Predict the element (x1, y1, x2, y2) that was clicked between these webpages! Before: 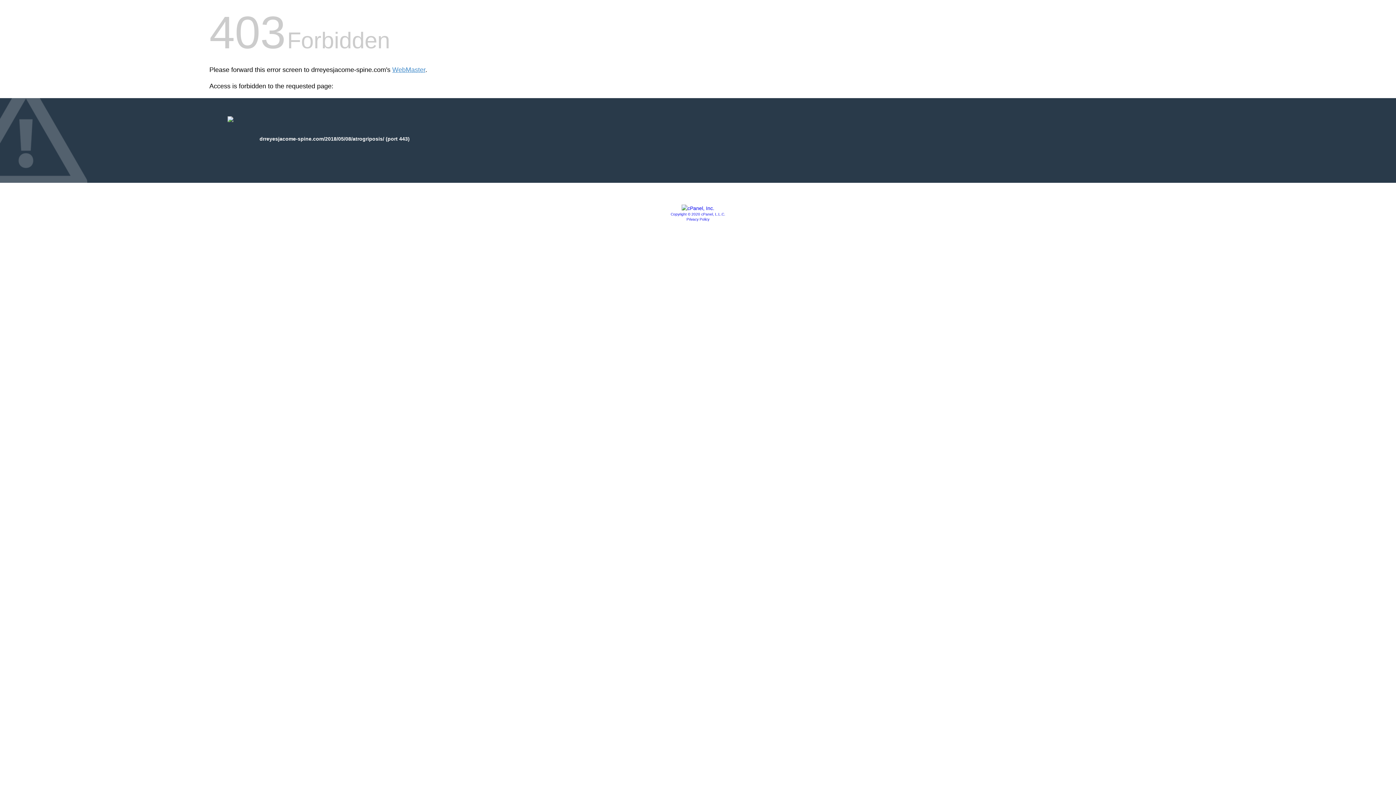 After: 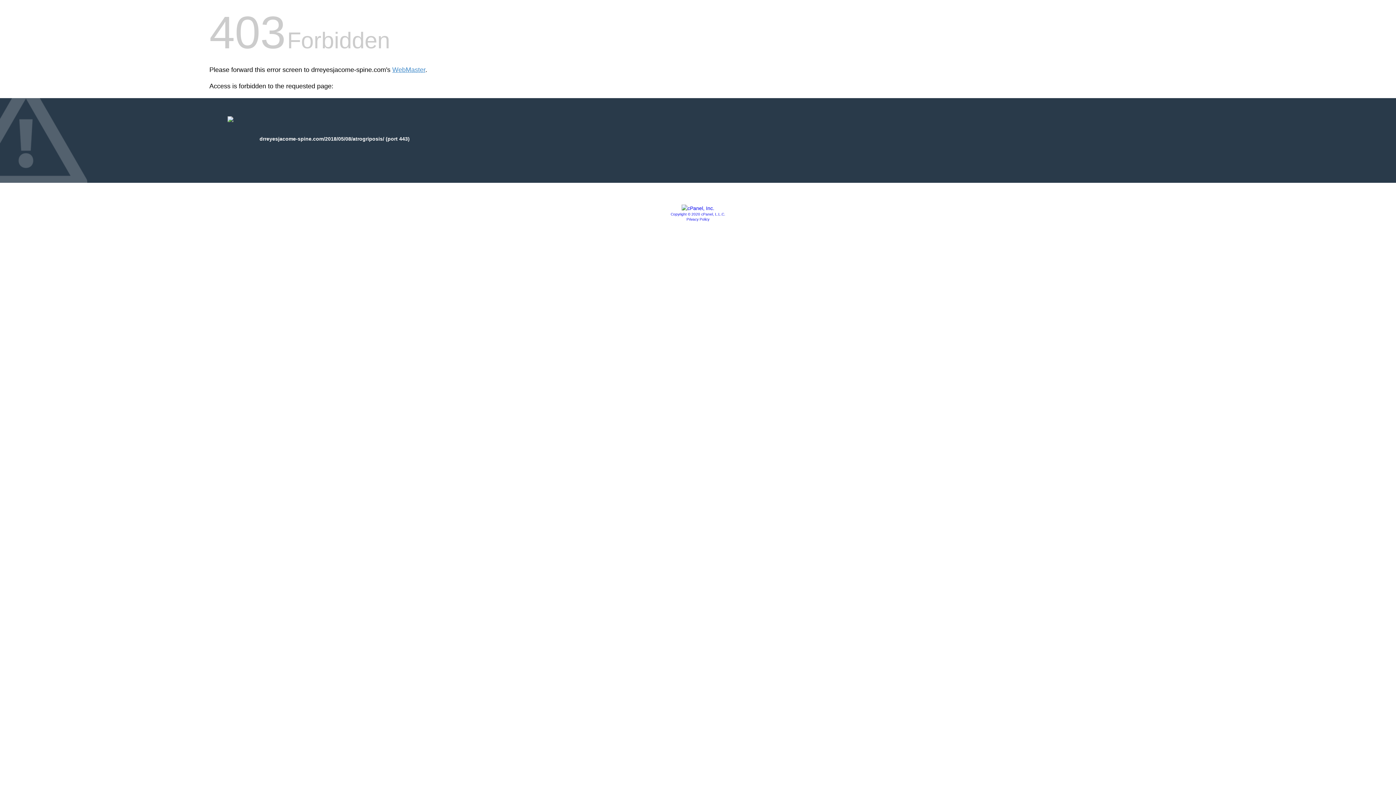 Action: bbox: (681, 205, 714, 211)